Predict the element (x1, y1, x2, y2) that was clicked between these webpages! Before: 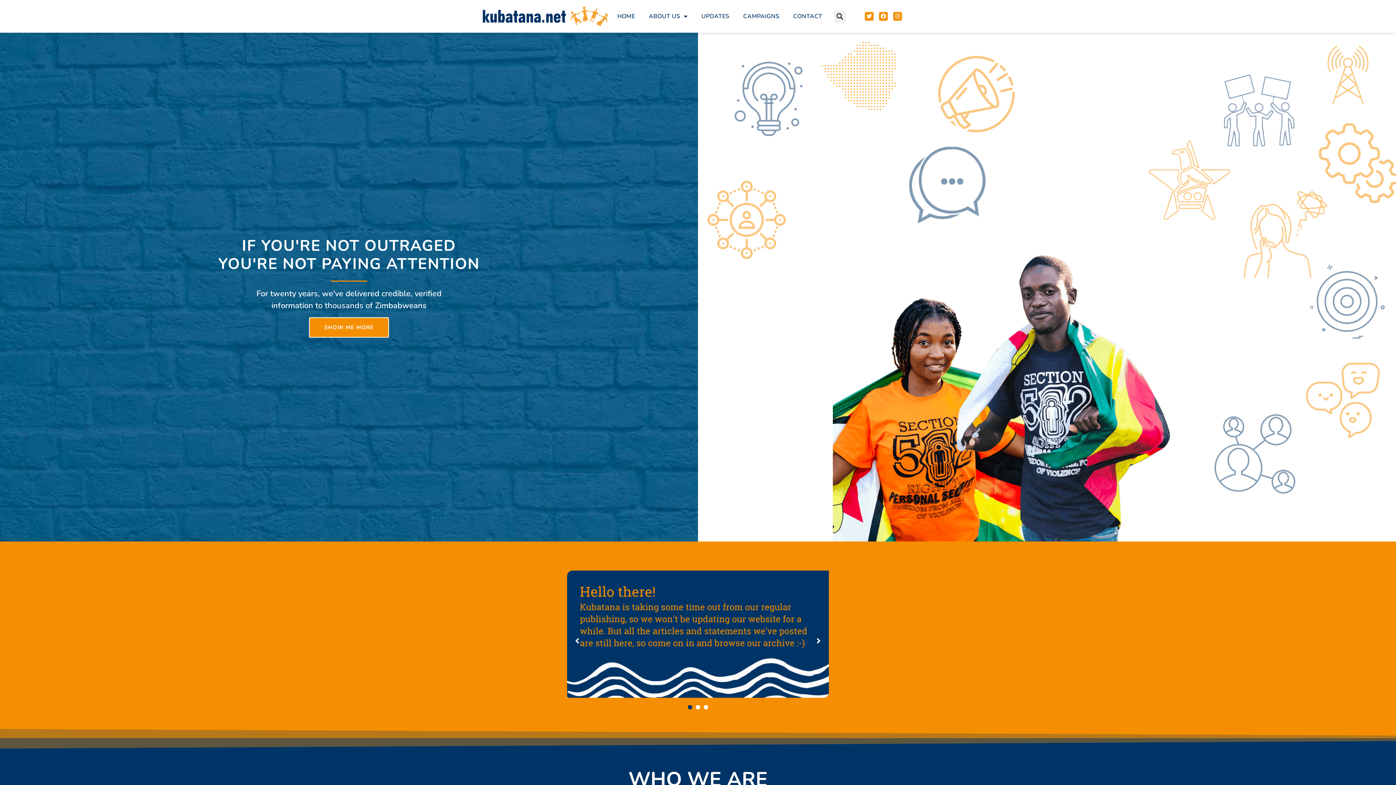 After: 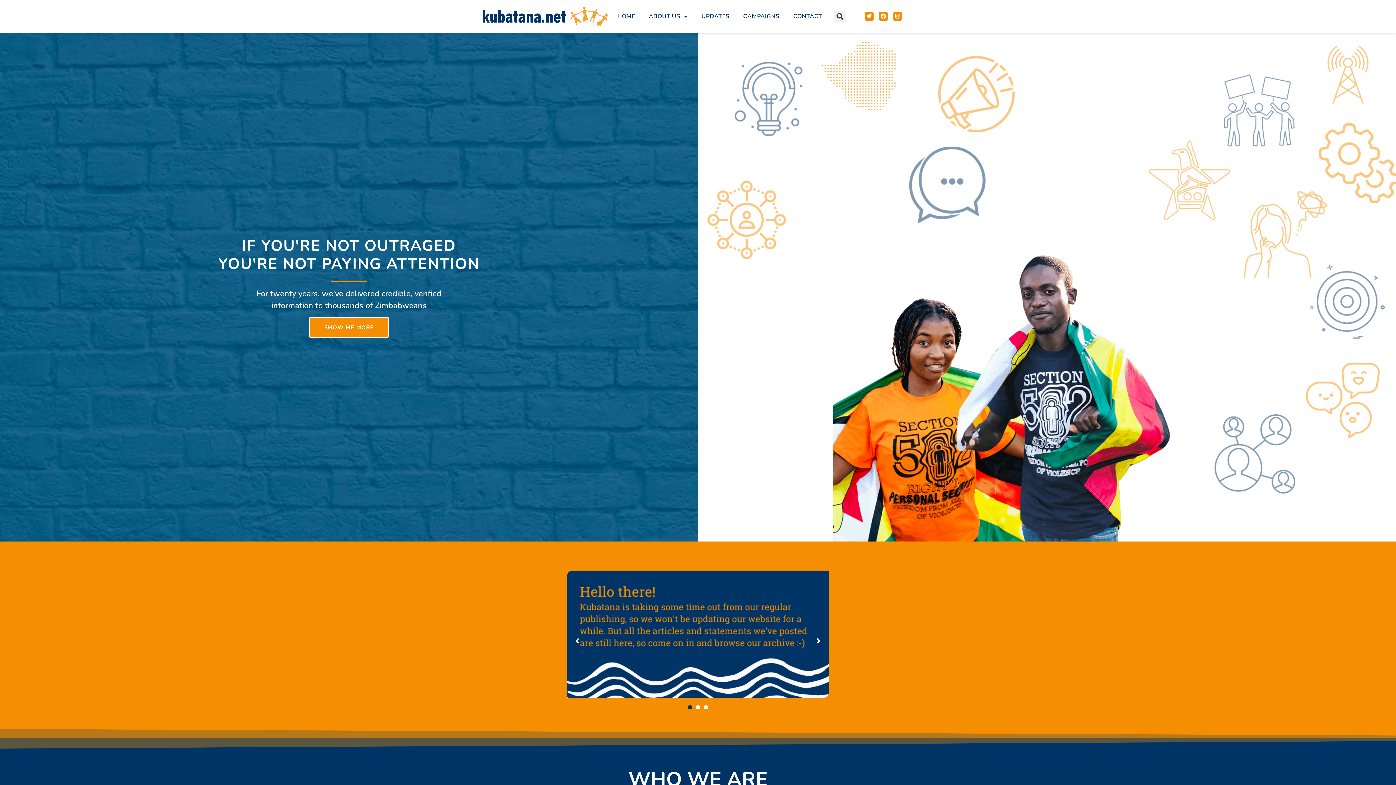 Action: bbox: (481, 5, 609, 27)